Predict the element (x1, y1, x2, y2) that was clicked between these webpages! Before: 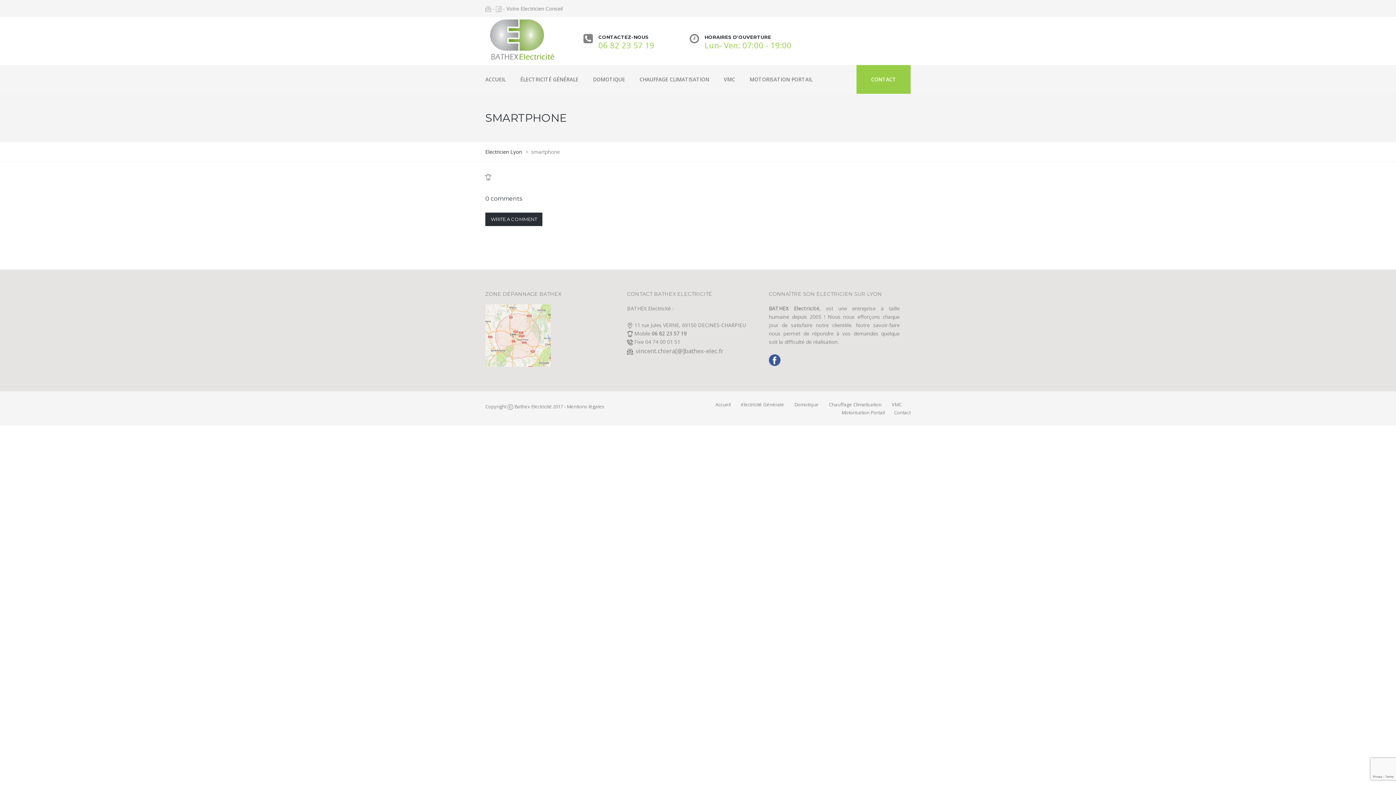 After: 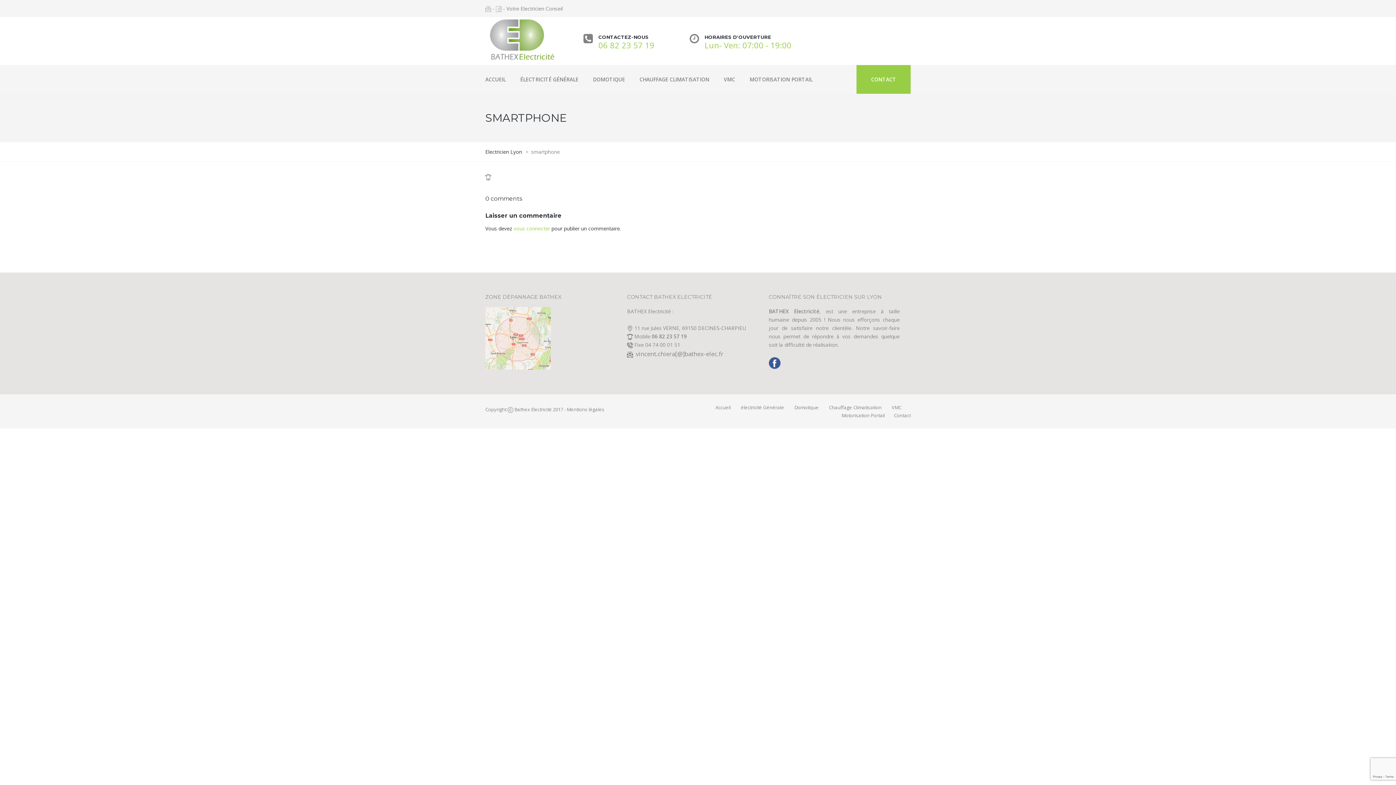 Action: bbox: (485, 212, 542, 226) label: WRITE A COMMENT